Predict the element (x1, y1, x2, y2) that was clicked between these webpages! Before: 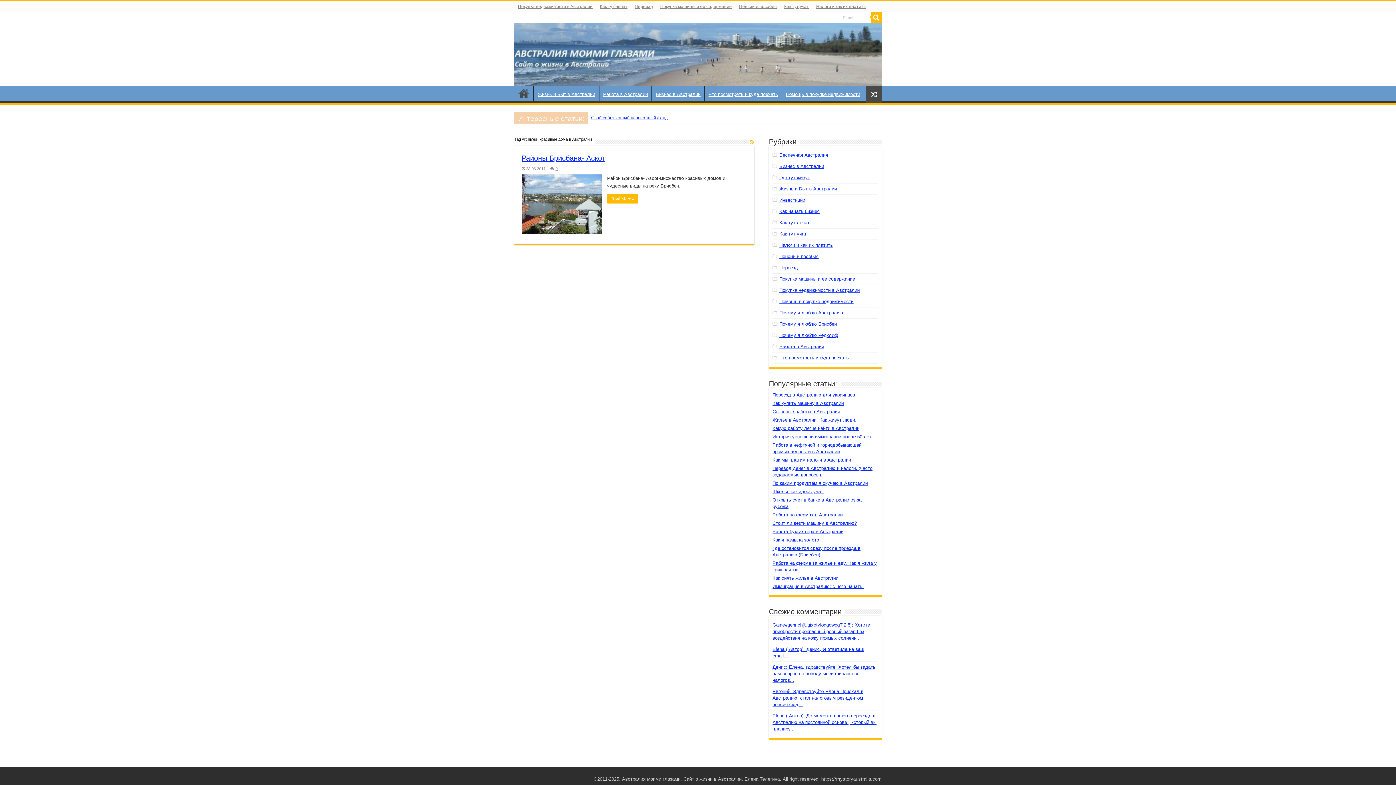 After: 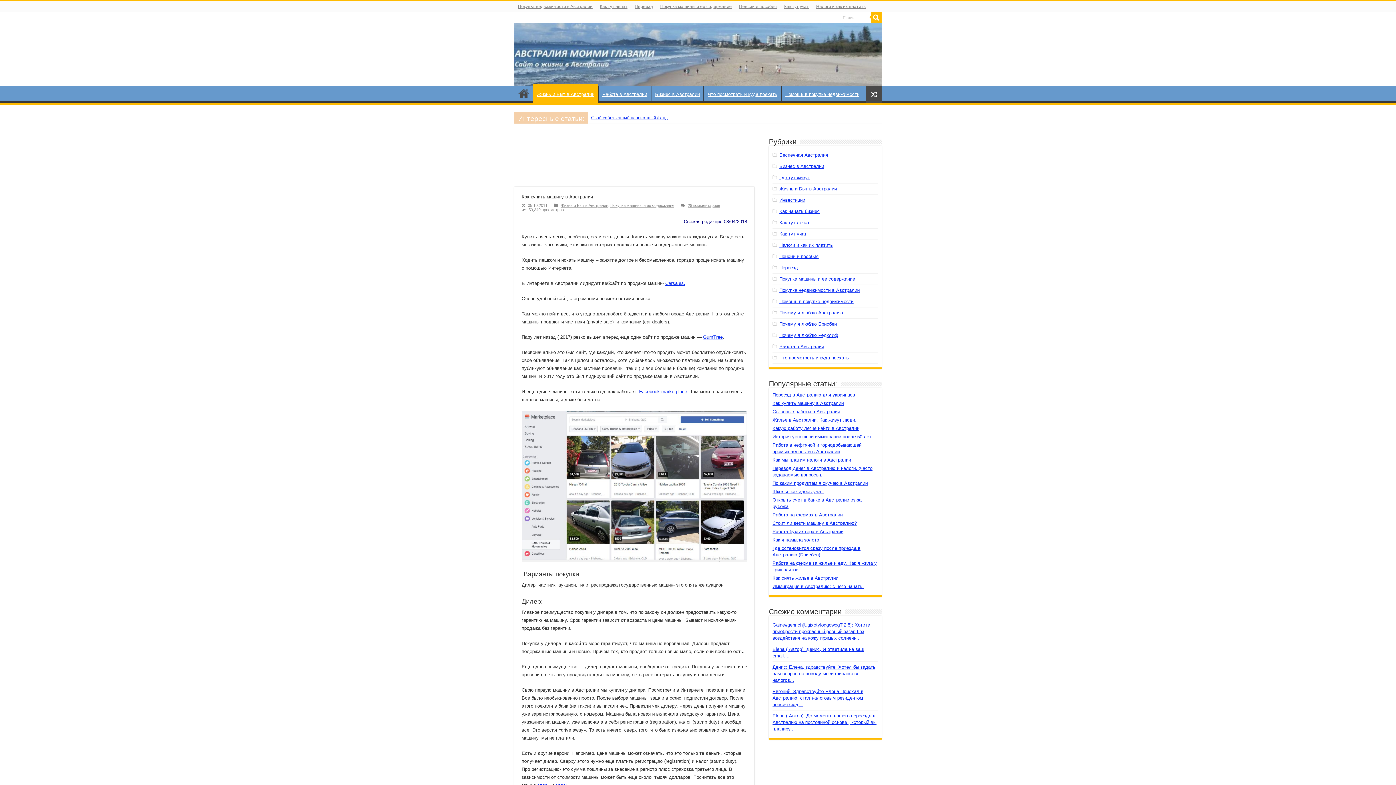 Action: bbox: (772, 400, 844, 406) label: Как купить машину в Австралии